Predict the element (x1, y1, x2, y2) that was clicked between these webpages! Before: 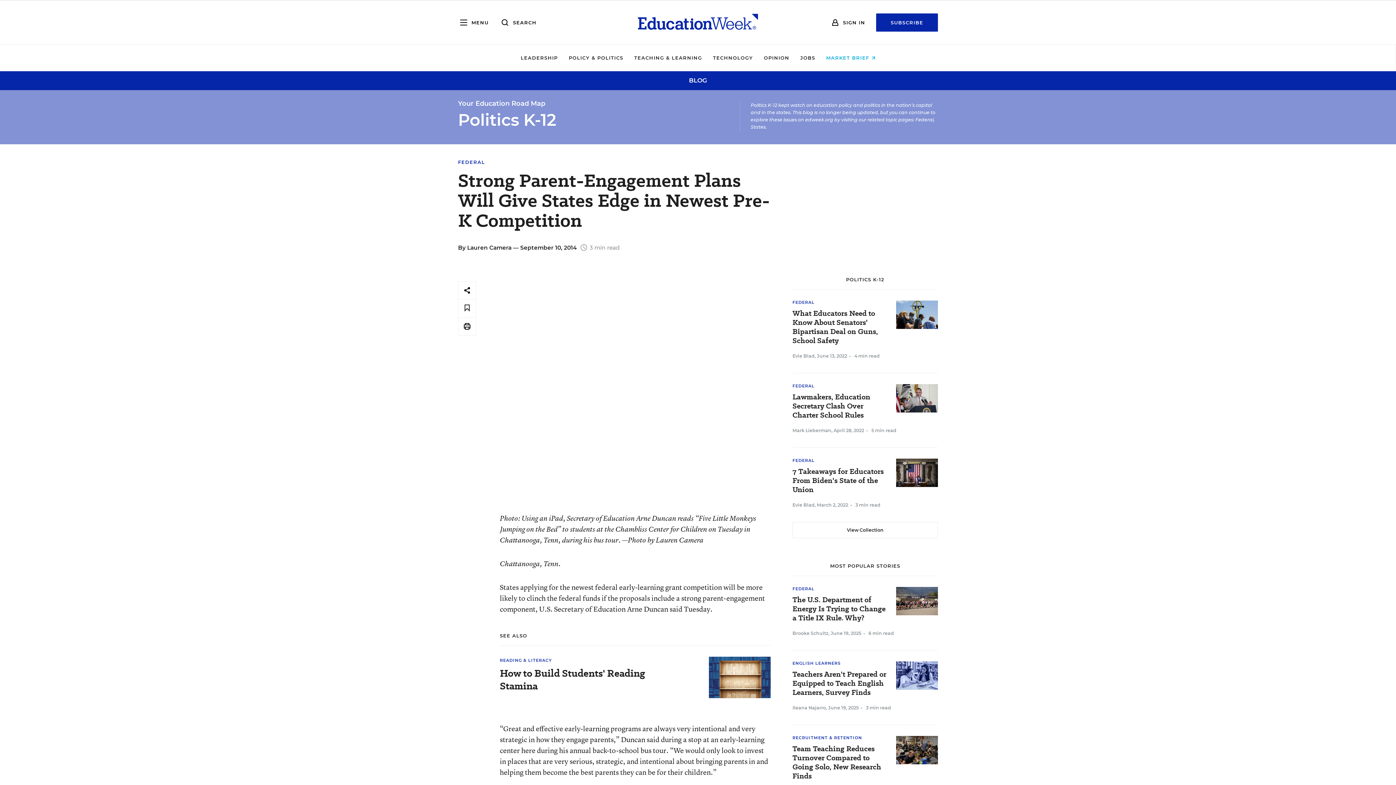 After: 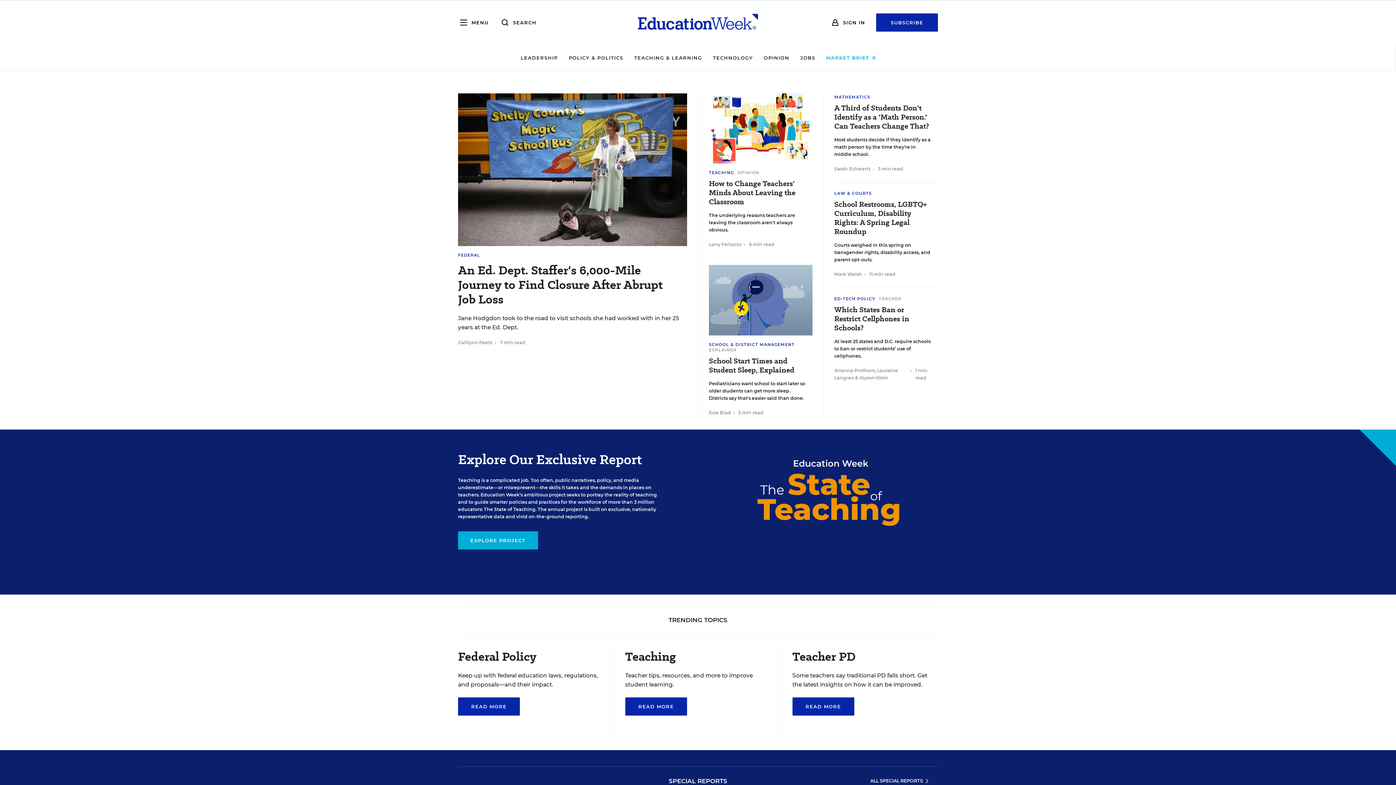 Action: bbox: (638, 0, 758, 44)